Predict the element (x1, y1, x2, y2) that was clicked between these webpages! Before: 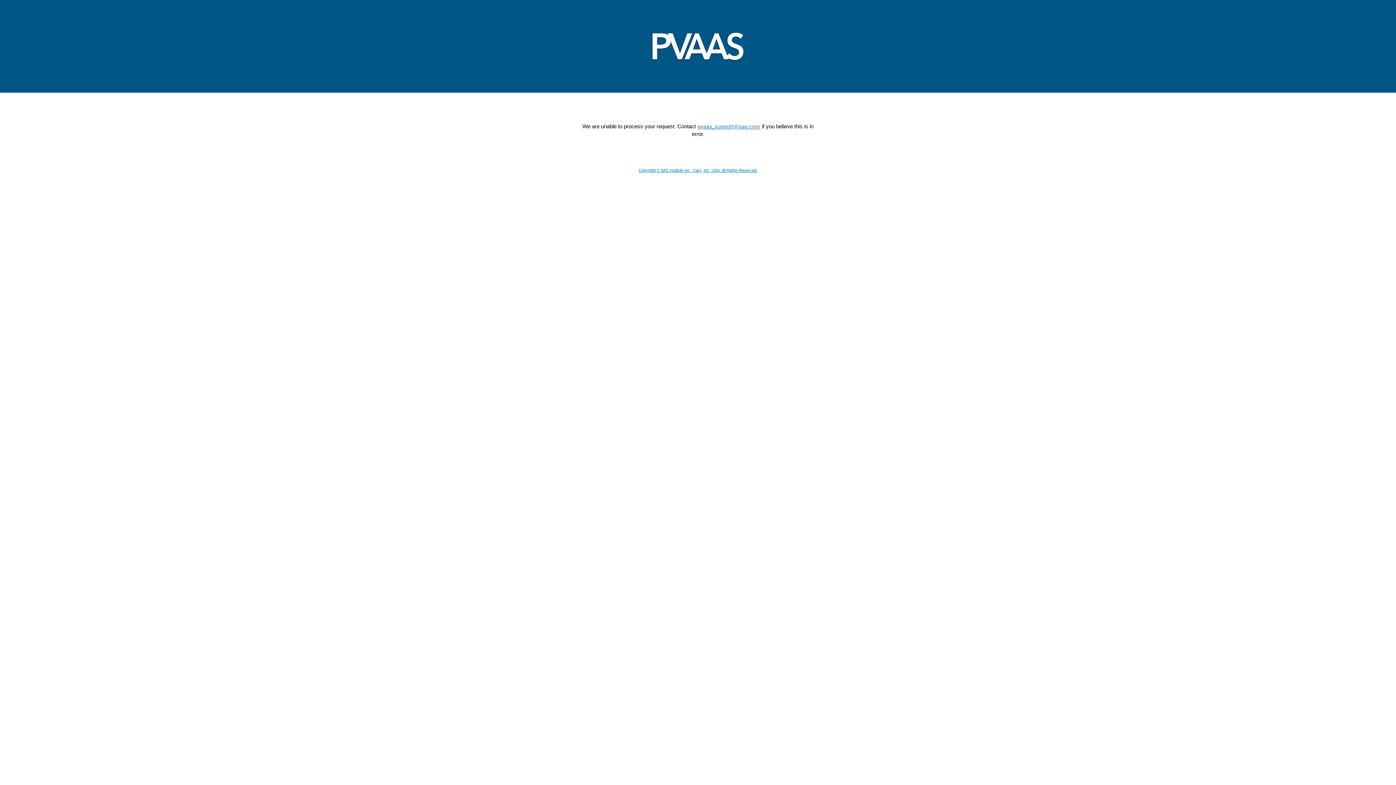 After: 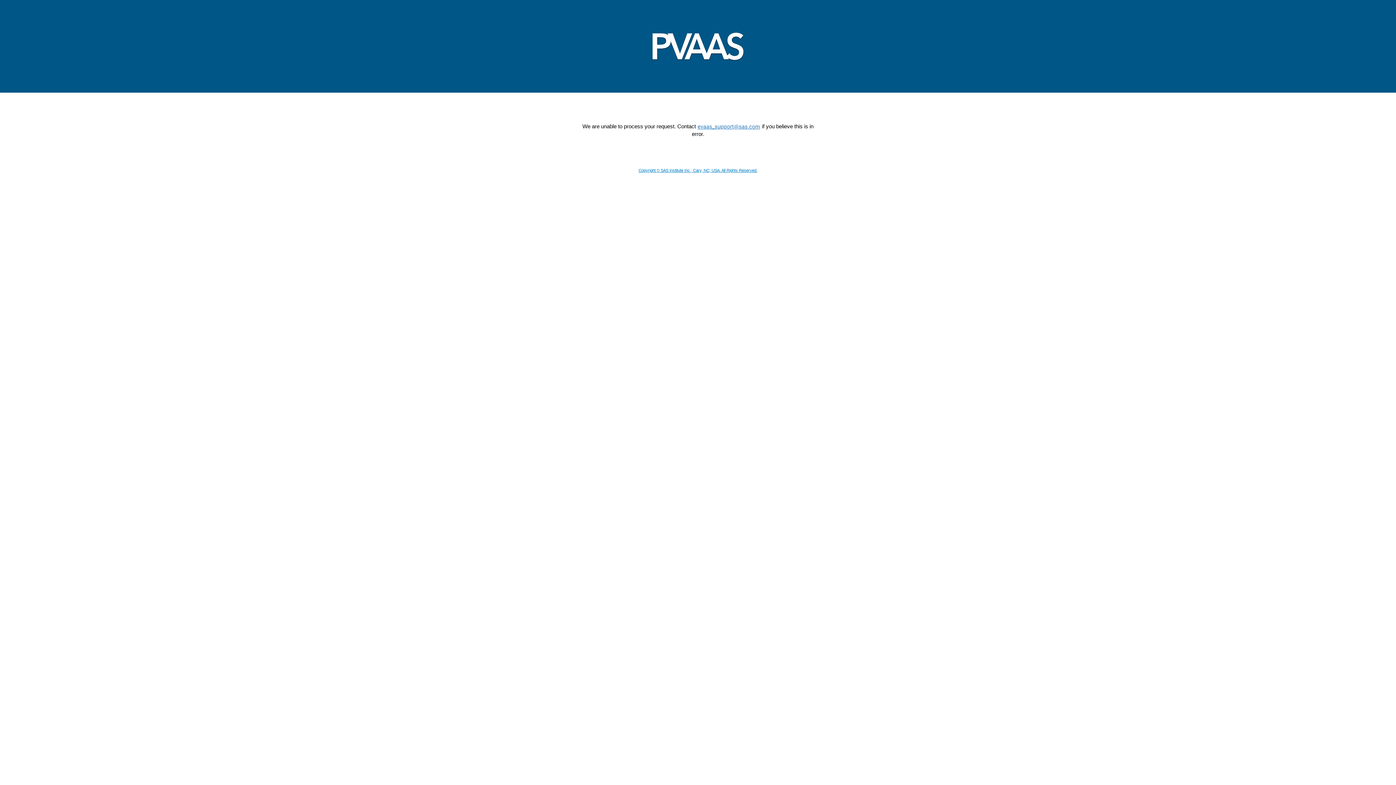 Action: label: Copyright © SAS Institute Inc., Cary, NC, USA. All Rights Reserved. bbox: (638, 168, 757, 172)